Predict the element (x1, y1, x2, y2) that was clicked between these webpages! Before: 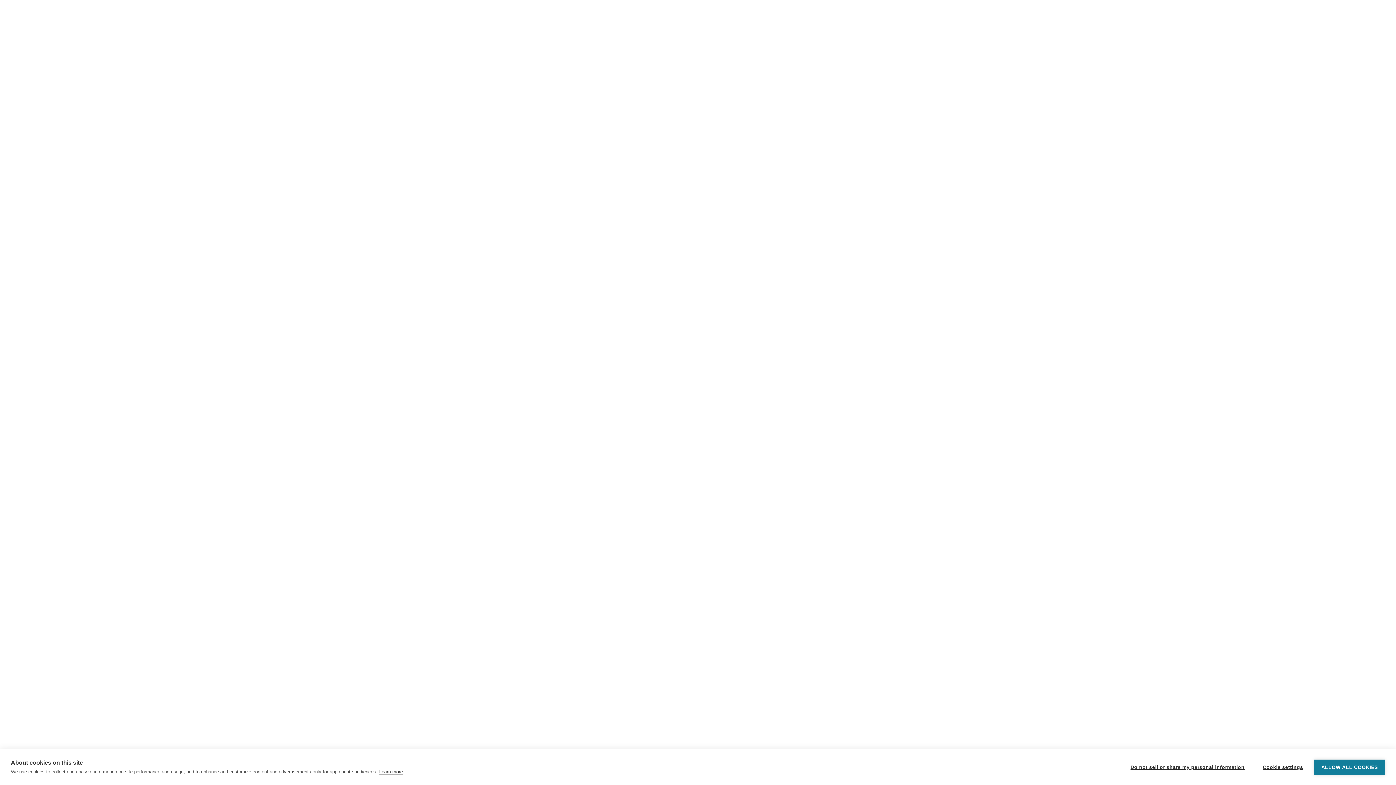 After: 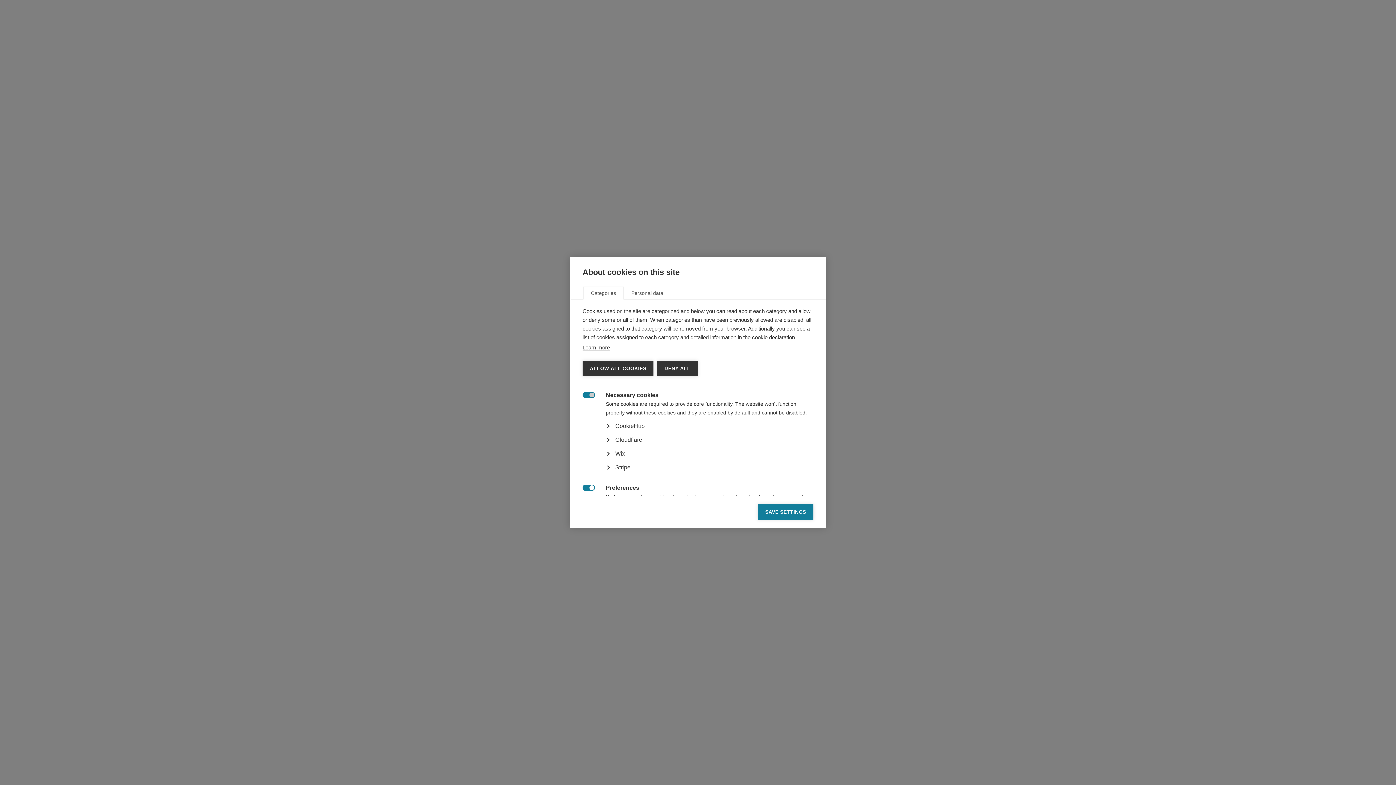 Action: bbox: (1255, 759, 1310, 775) label: Cookie settings